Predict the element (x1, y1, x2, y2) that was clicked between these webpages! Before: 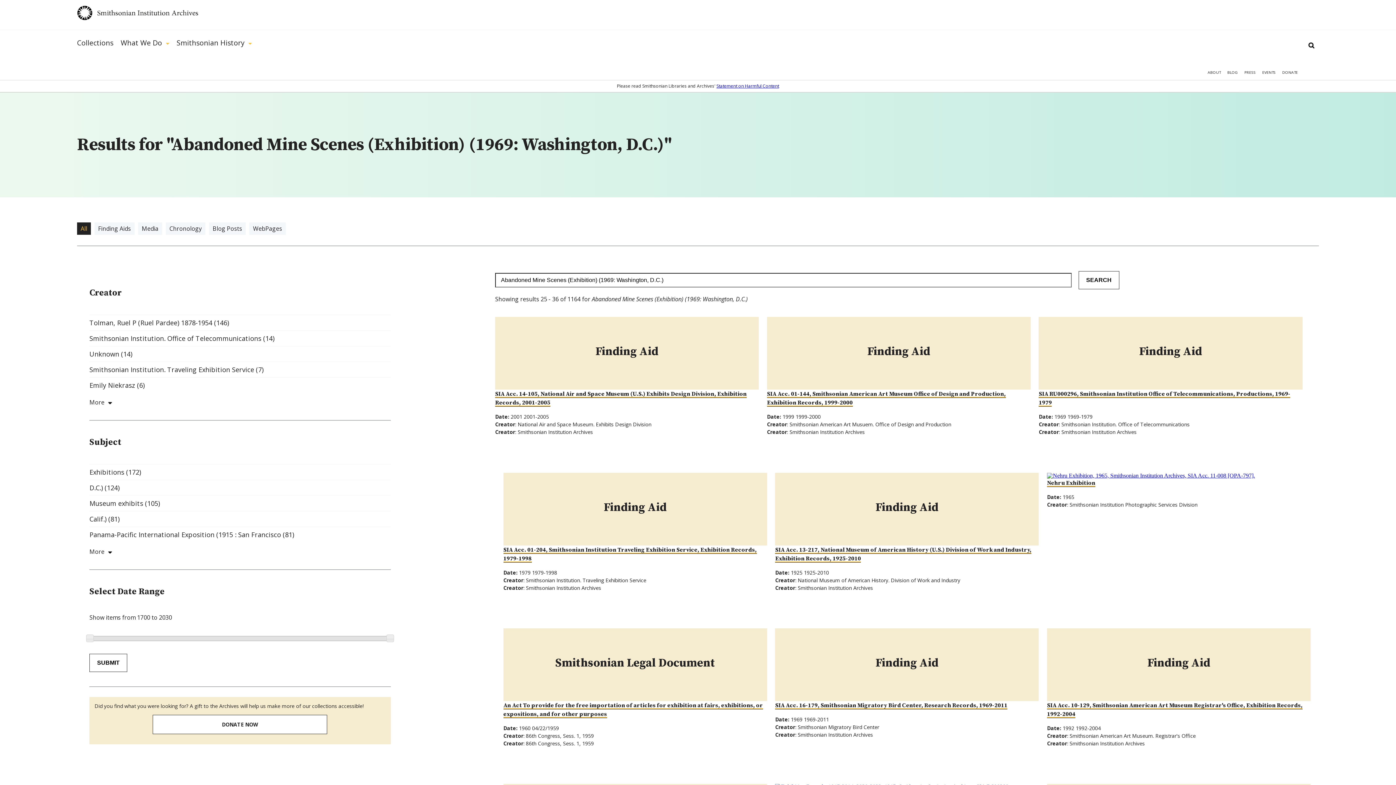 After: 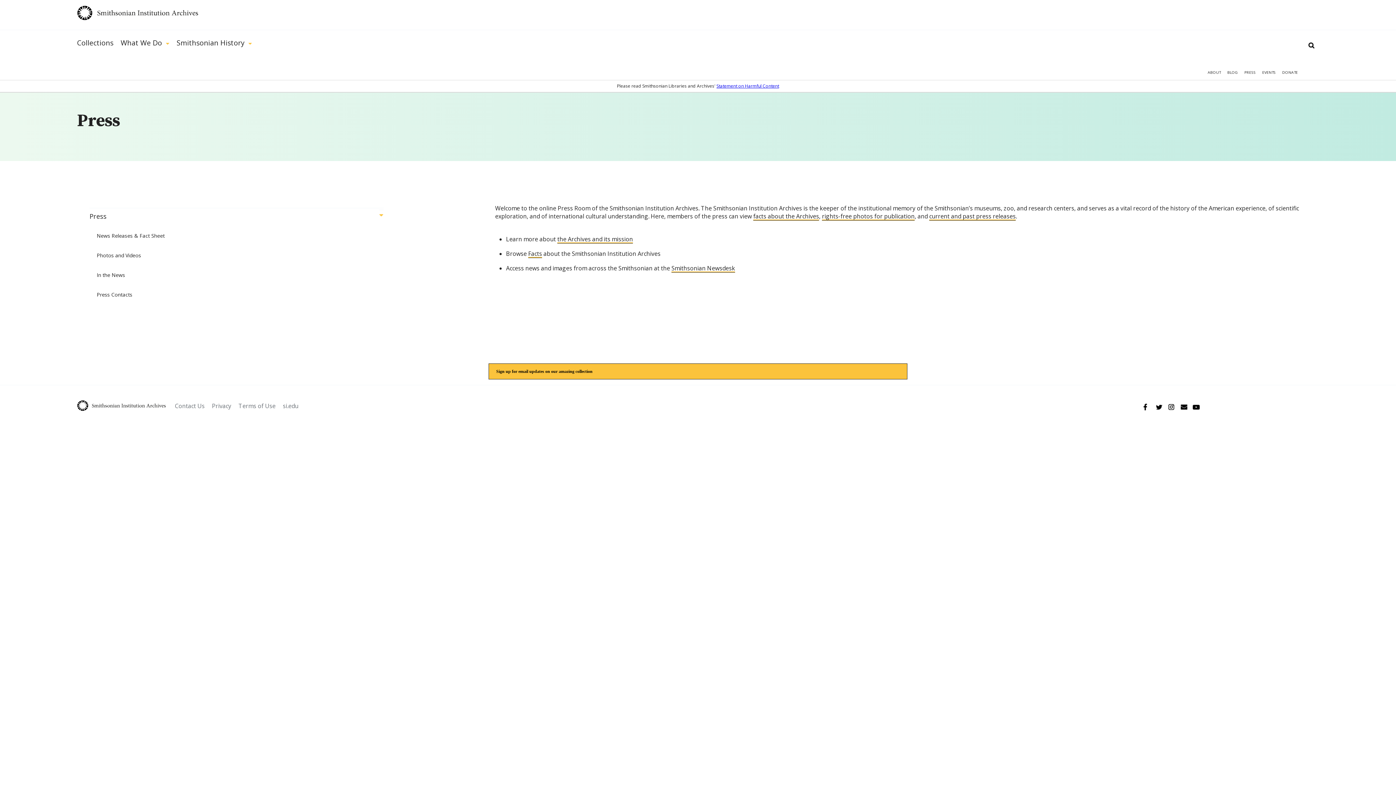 Action: bbox: (1244, 69, 1256, 81) label: PRESS